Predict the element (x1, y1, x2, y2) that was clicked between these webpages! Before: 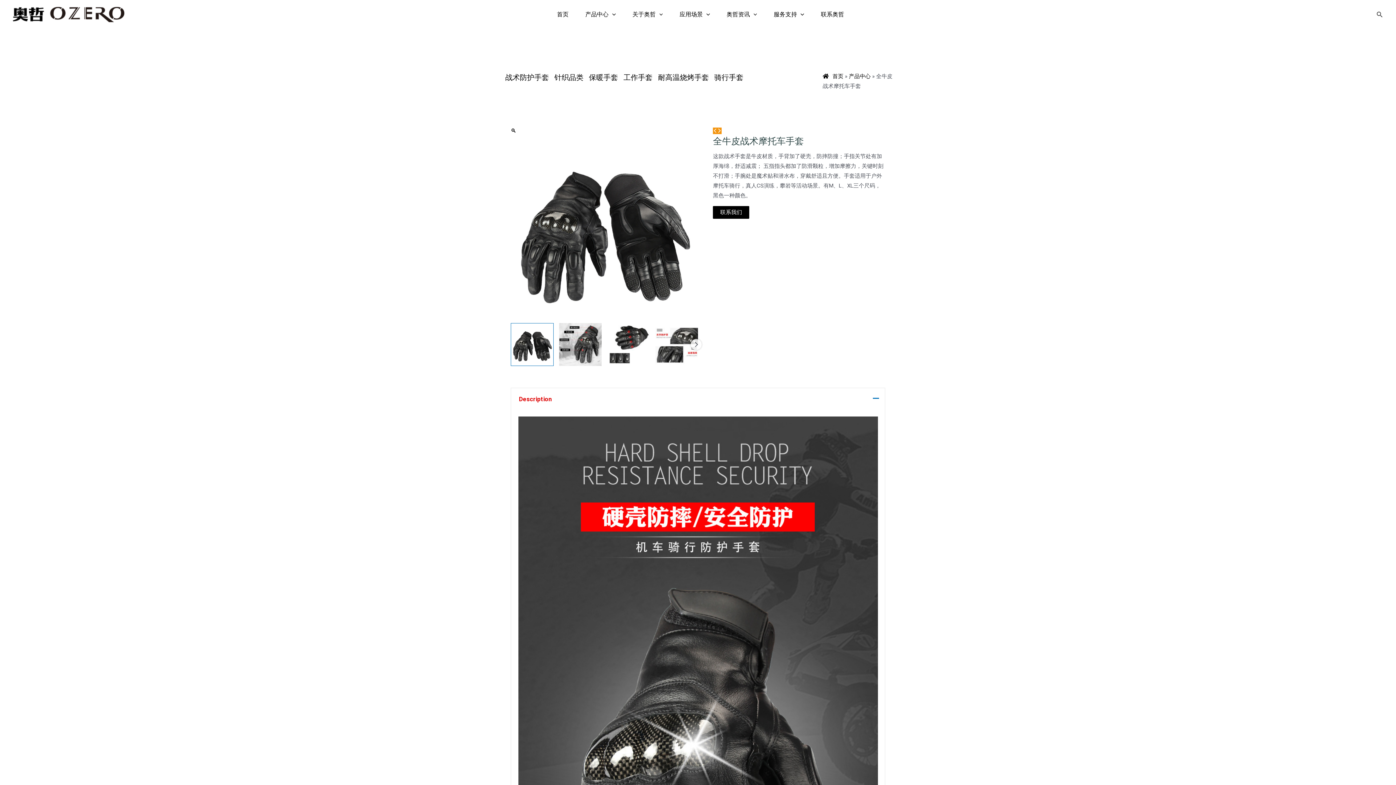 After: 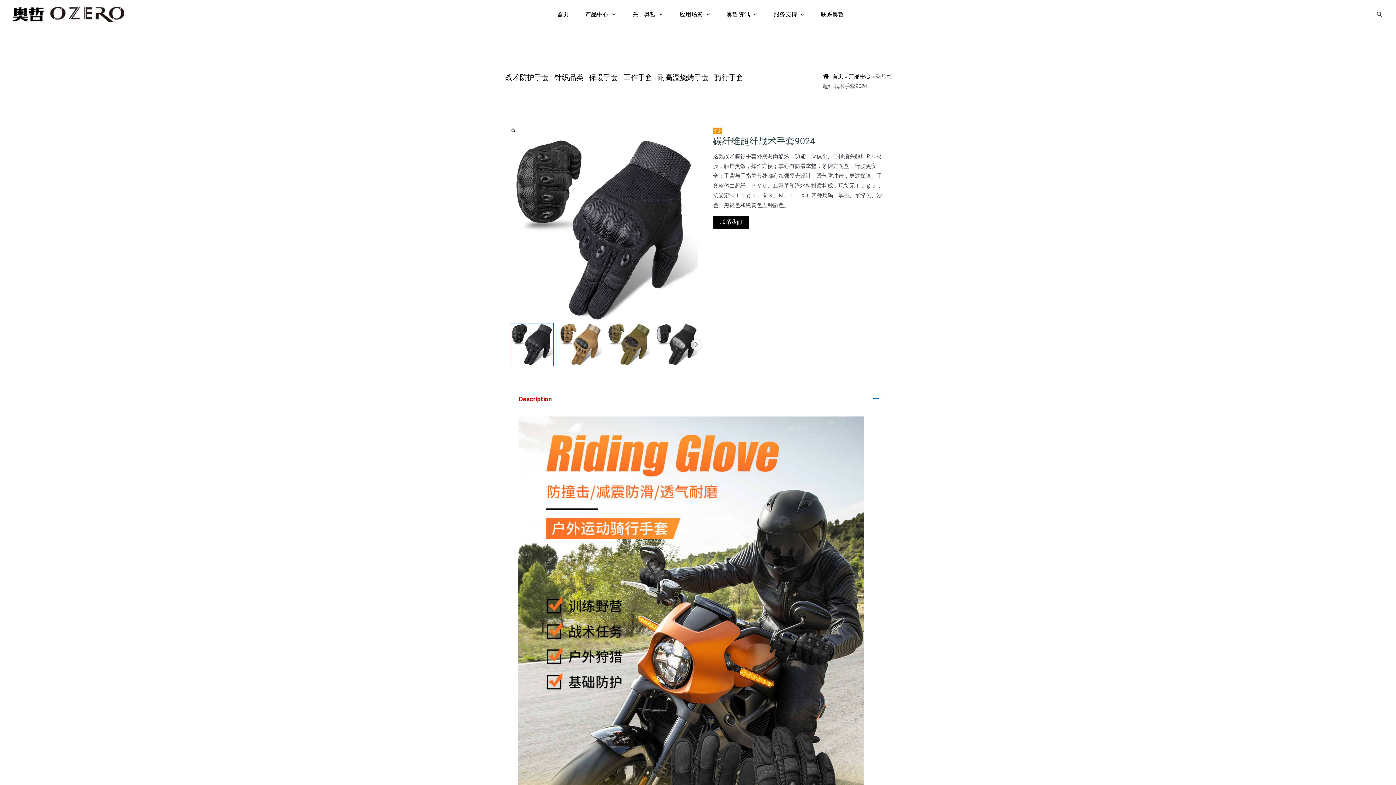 Action: bbox: (713, 127, 717, 134)